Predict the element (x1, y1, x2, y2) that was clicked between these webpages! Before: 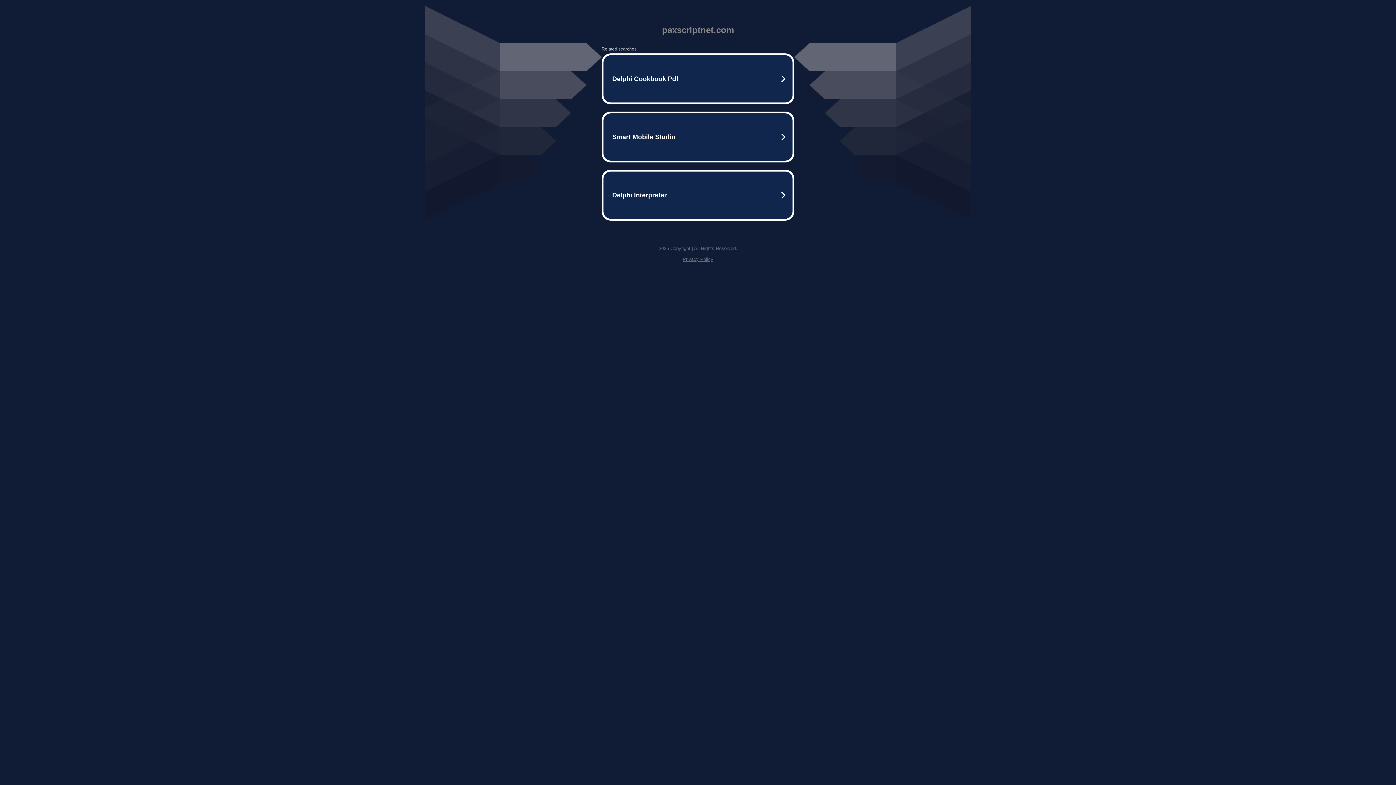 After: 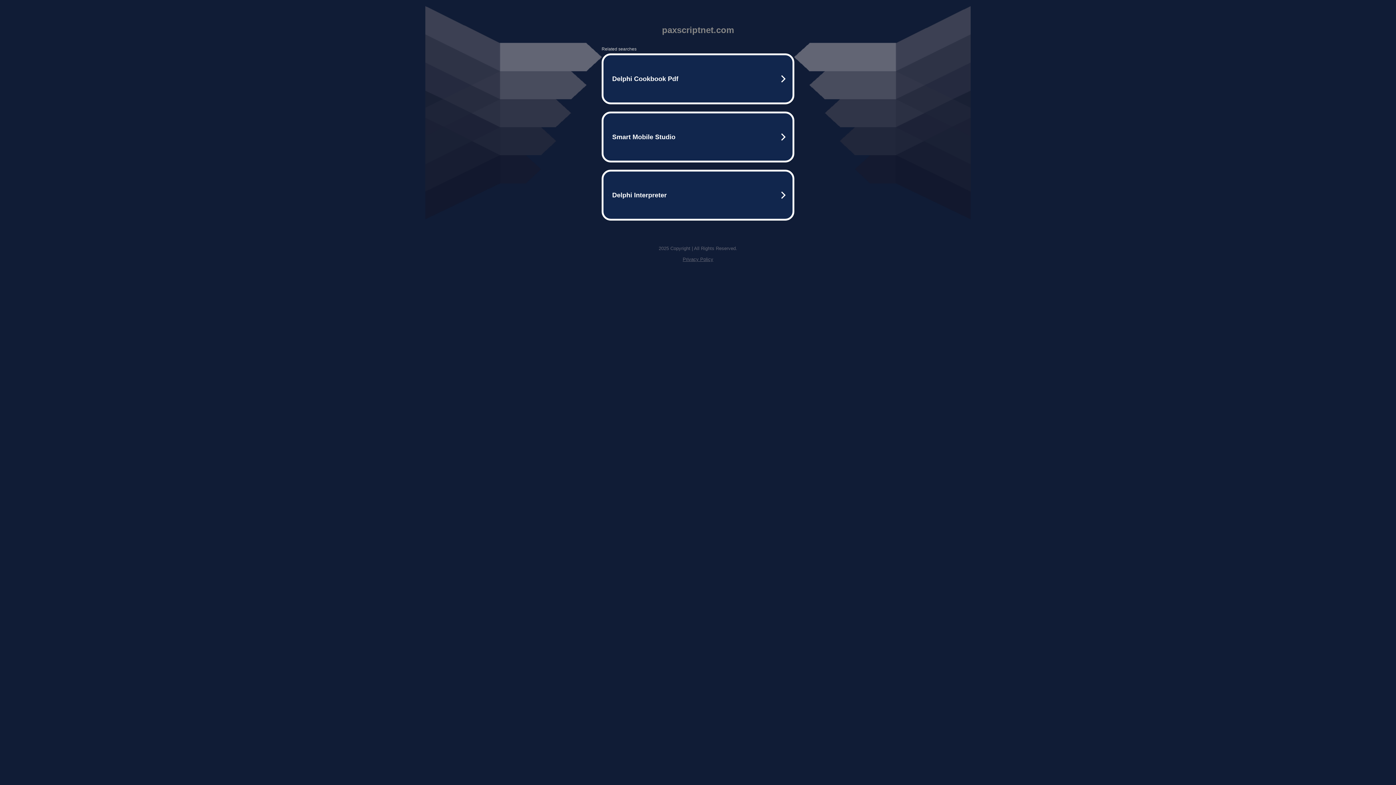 Action: bbox: (682, 256, 713, 262) label: Privacy Policy